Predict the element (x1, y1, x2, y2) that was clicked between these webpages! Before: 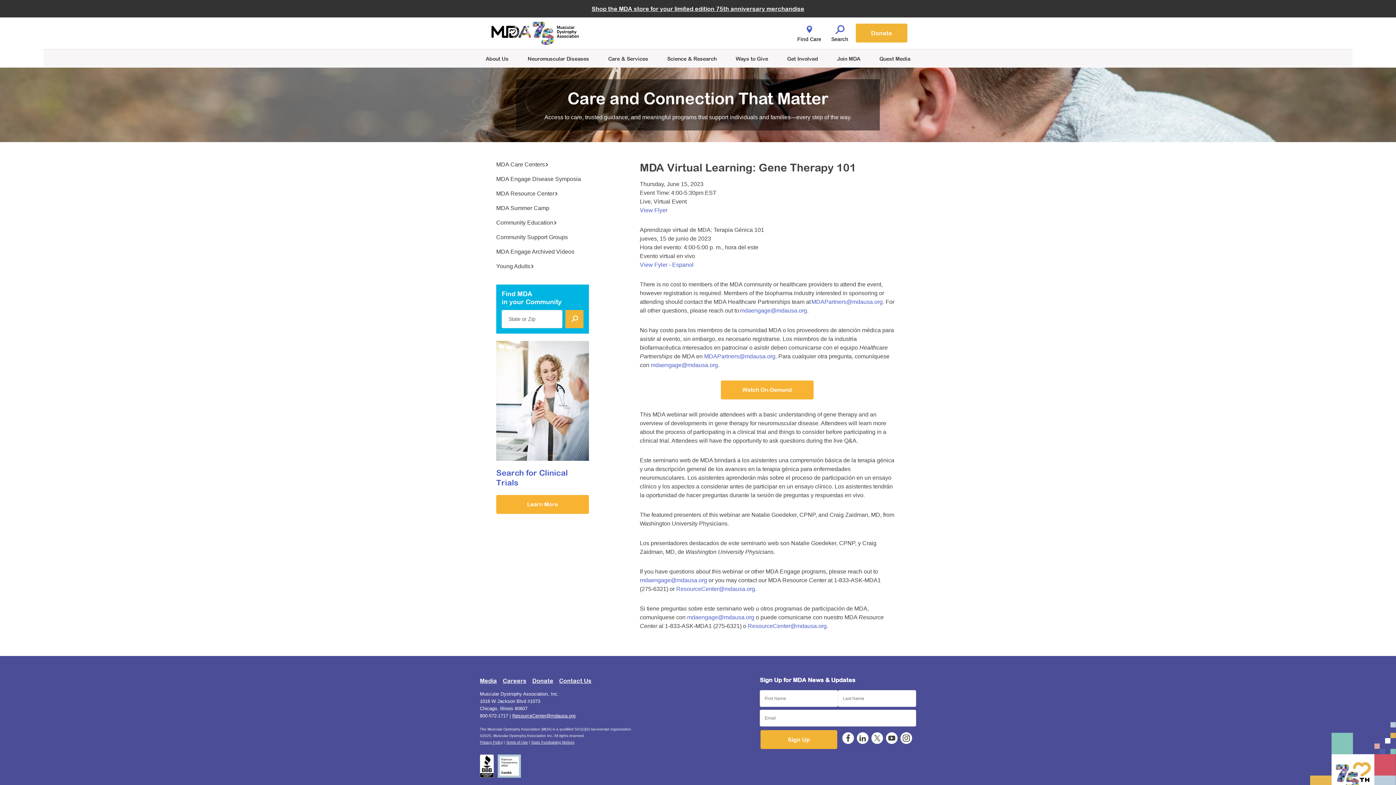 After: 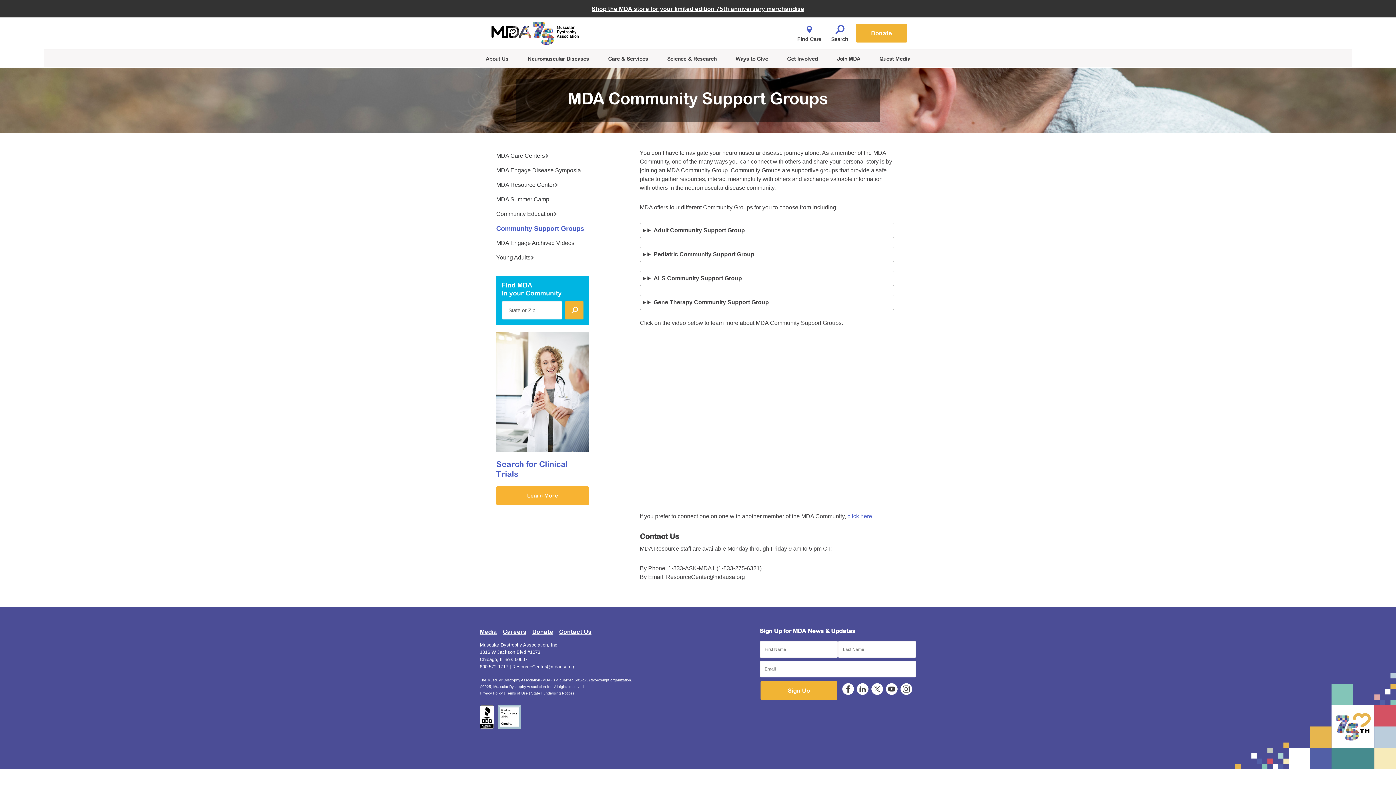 Action: label: Community Support Groups bbox: (496, 230, 589, 244)